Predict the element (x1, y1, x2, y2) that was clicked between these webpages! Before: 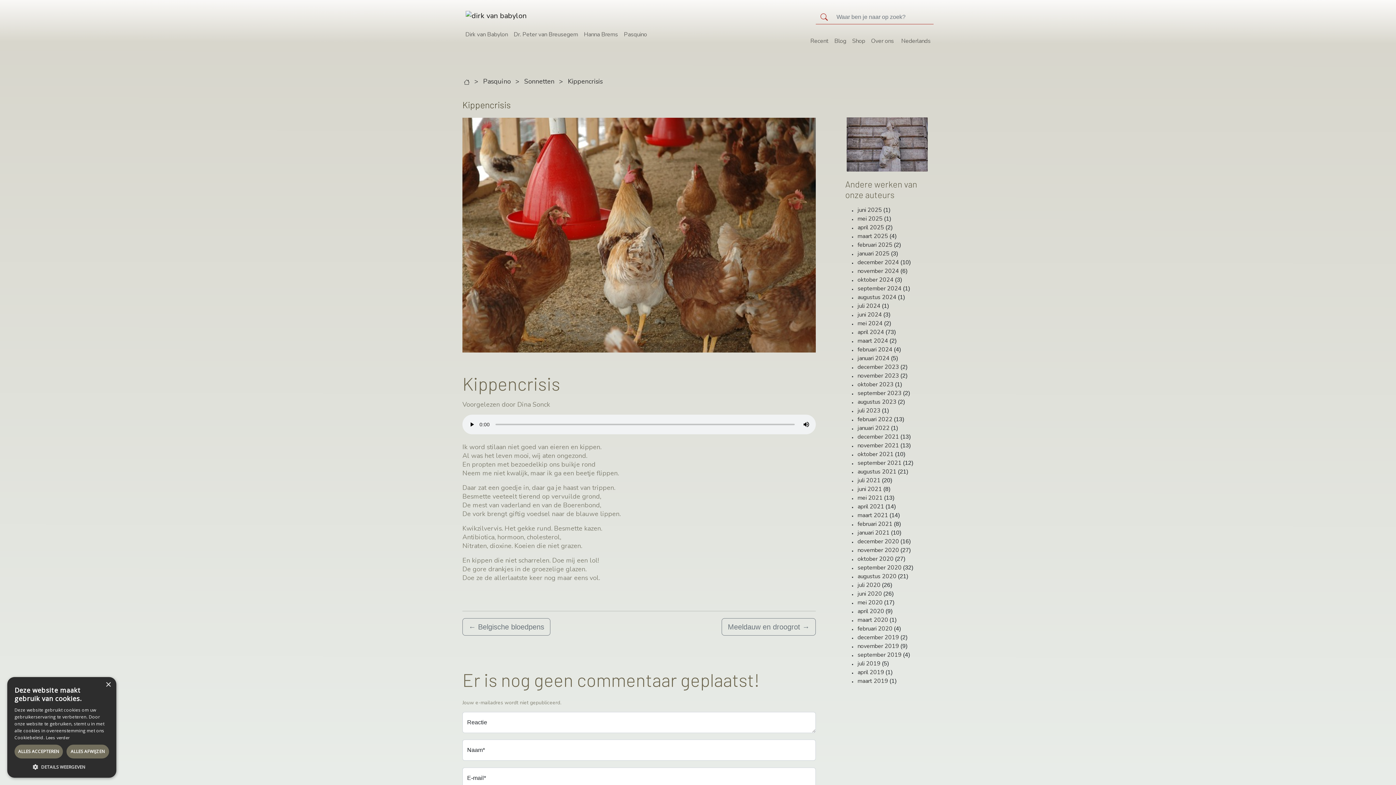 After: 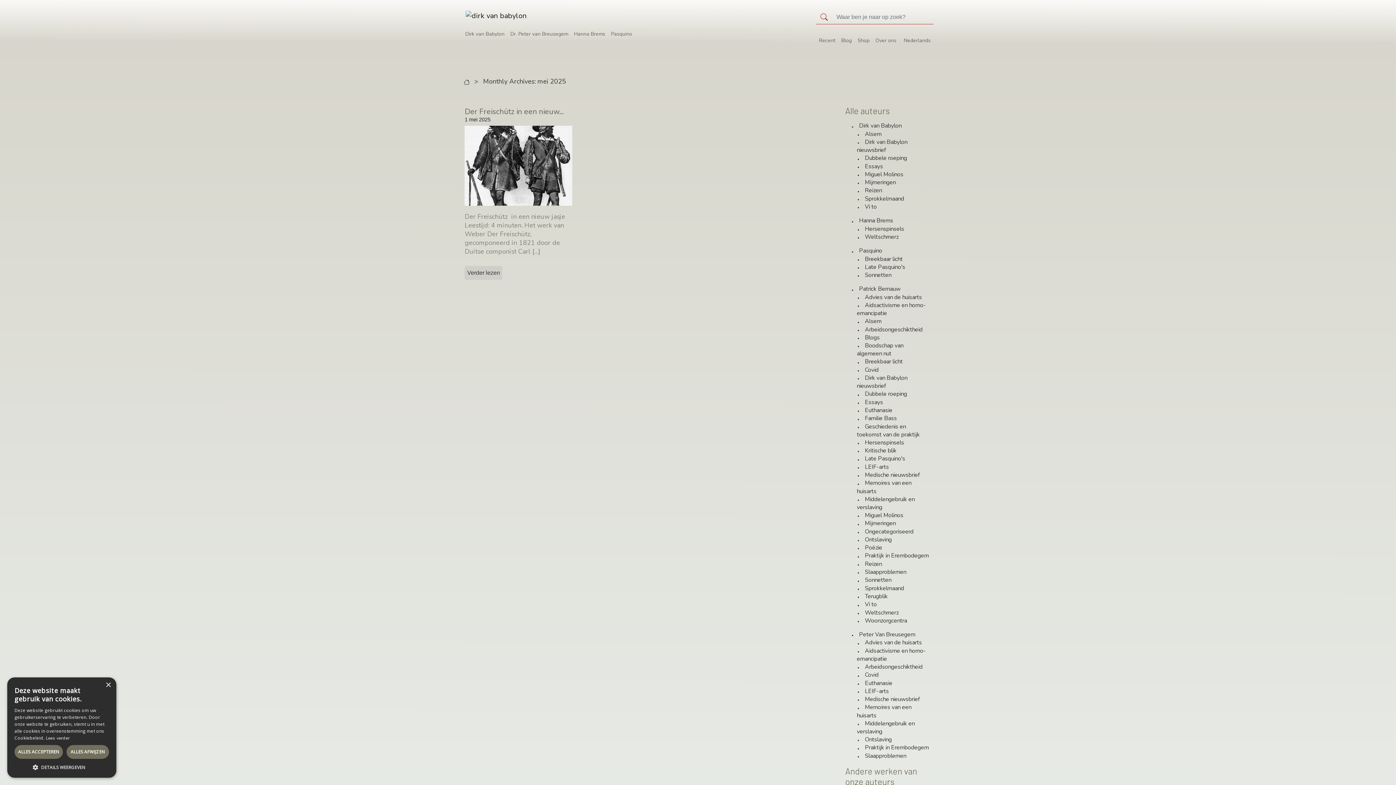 Action: label: mei 2025 bbox: (854, 214, 882, 222)